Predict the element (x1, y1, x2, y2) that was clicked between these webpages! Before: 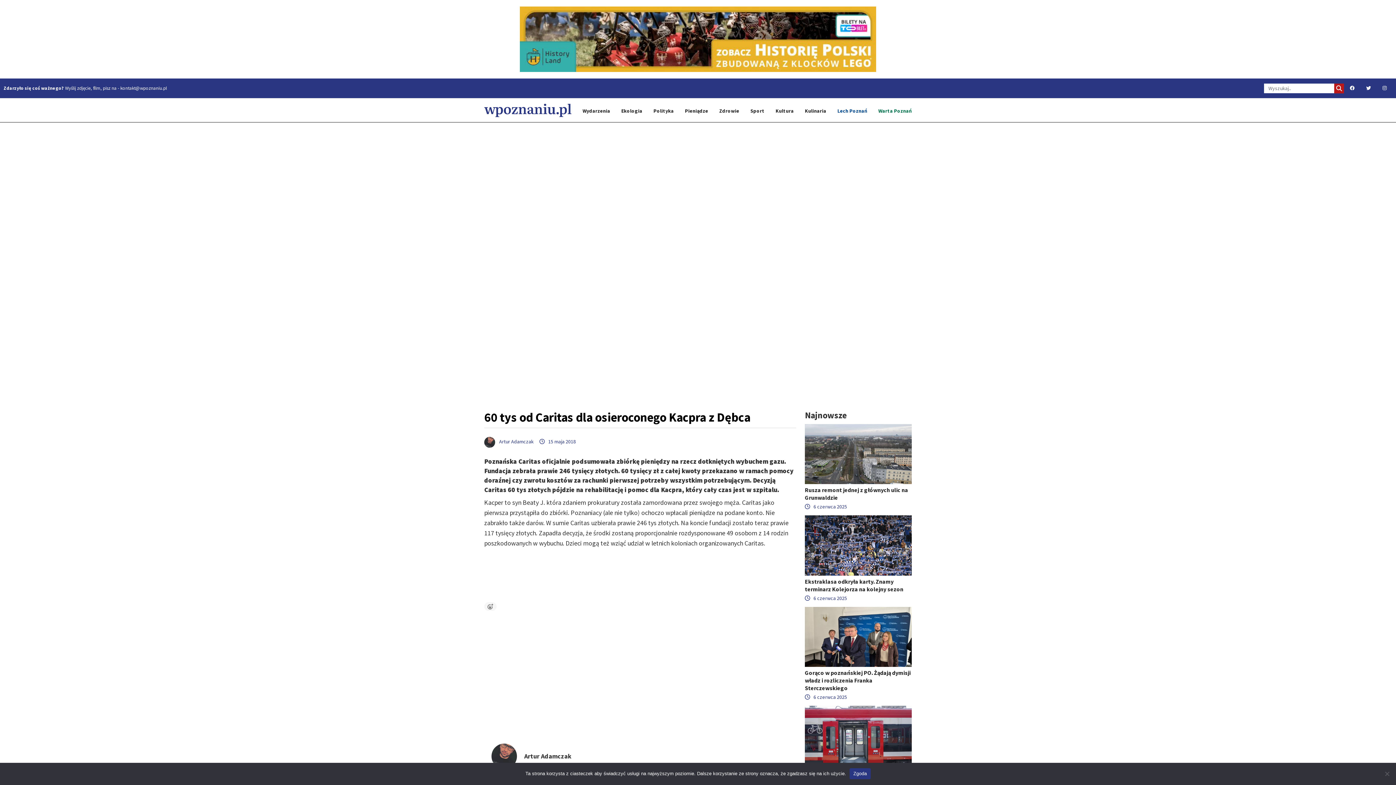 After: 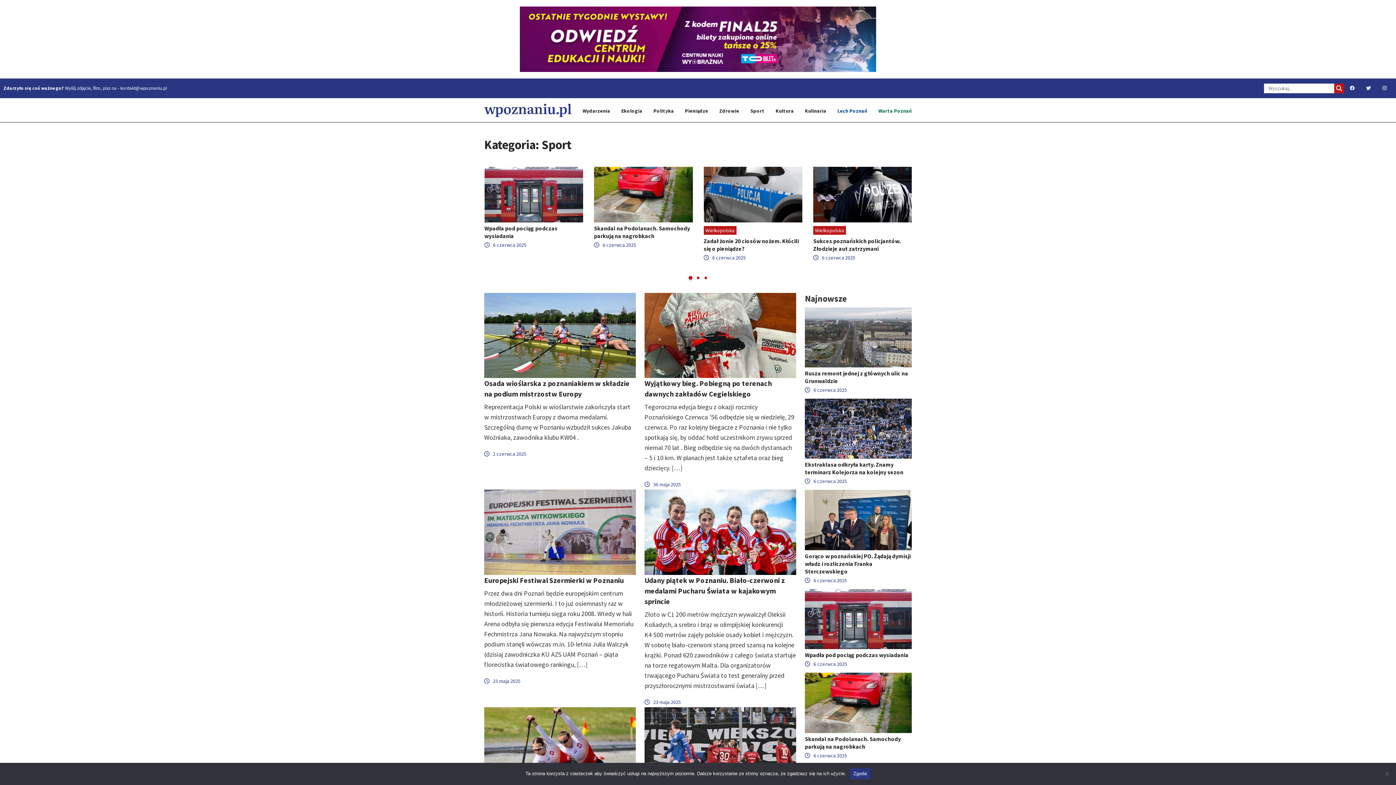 Action: label: Sport bbox: (750, 107, 764, 114)